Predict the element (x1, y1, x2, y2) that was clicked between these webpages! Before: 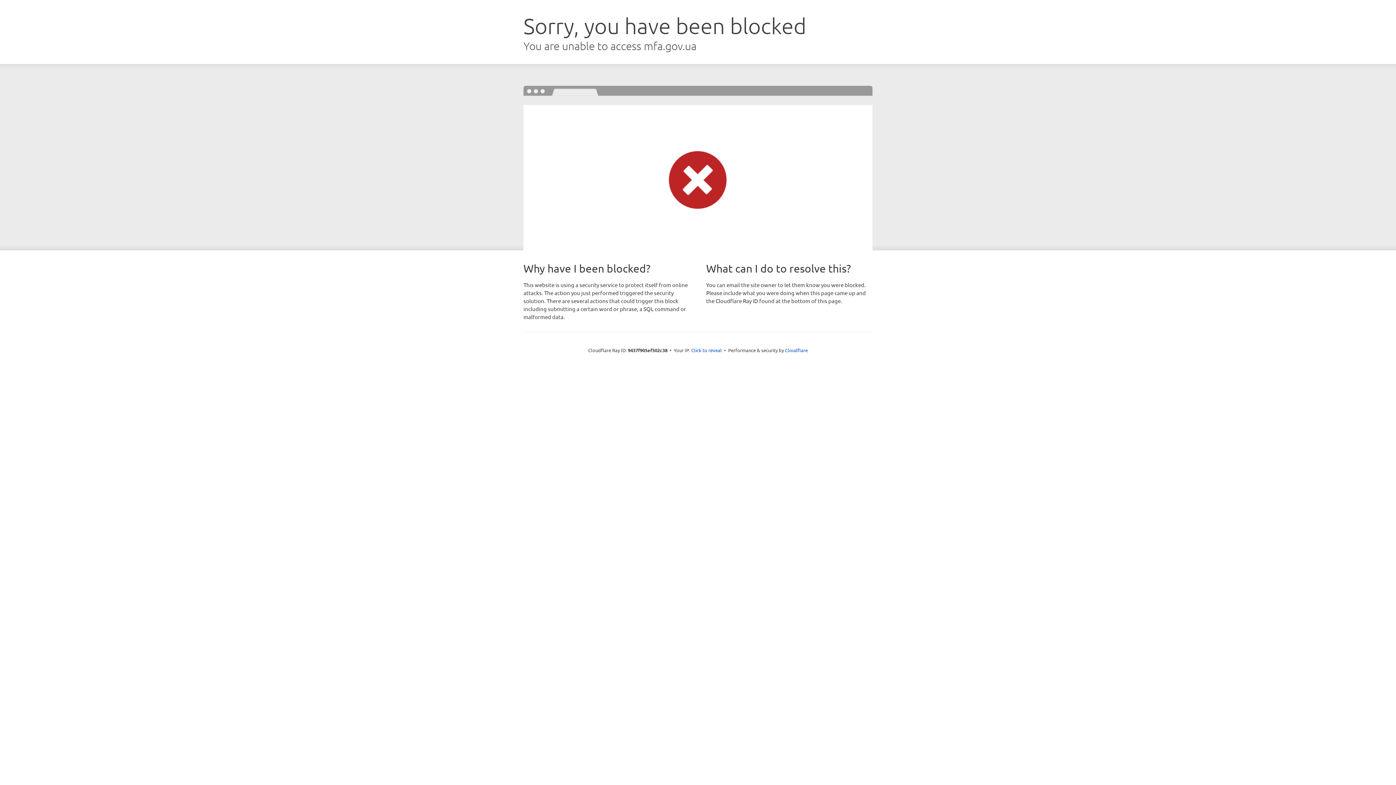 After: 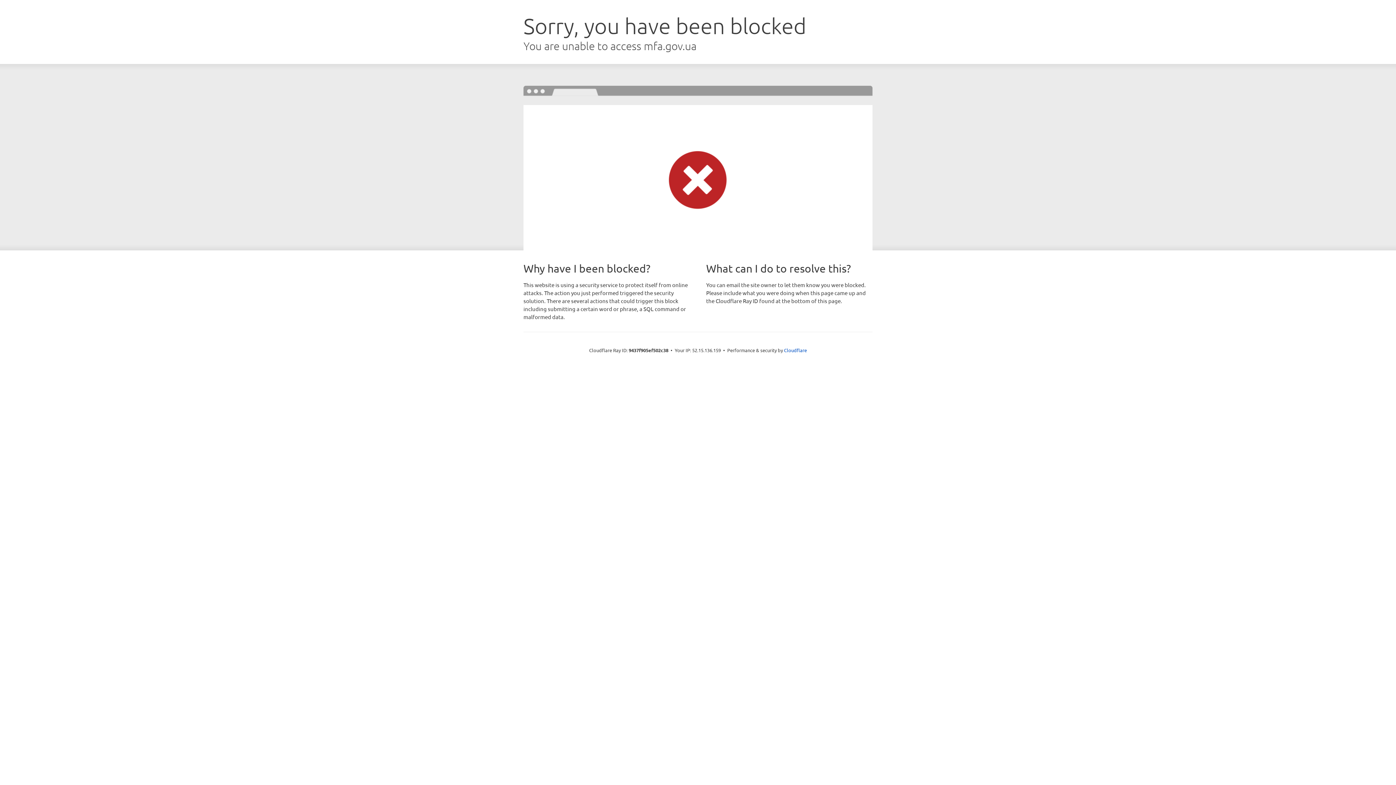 Action: label: Click to reveal bbox: (691, 346, 722, 353)